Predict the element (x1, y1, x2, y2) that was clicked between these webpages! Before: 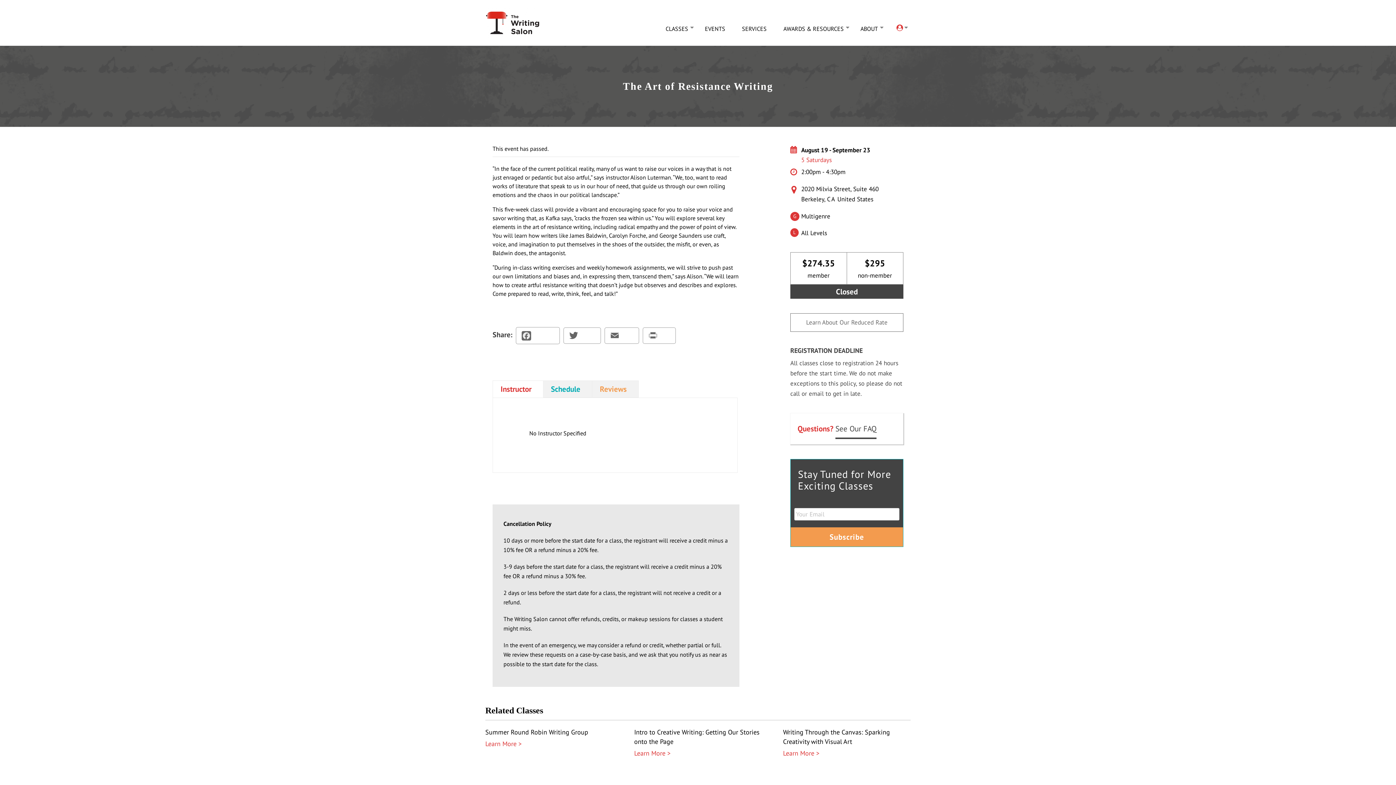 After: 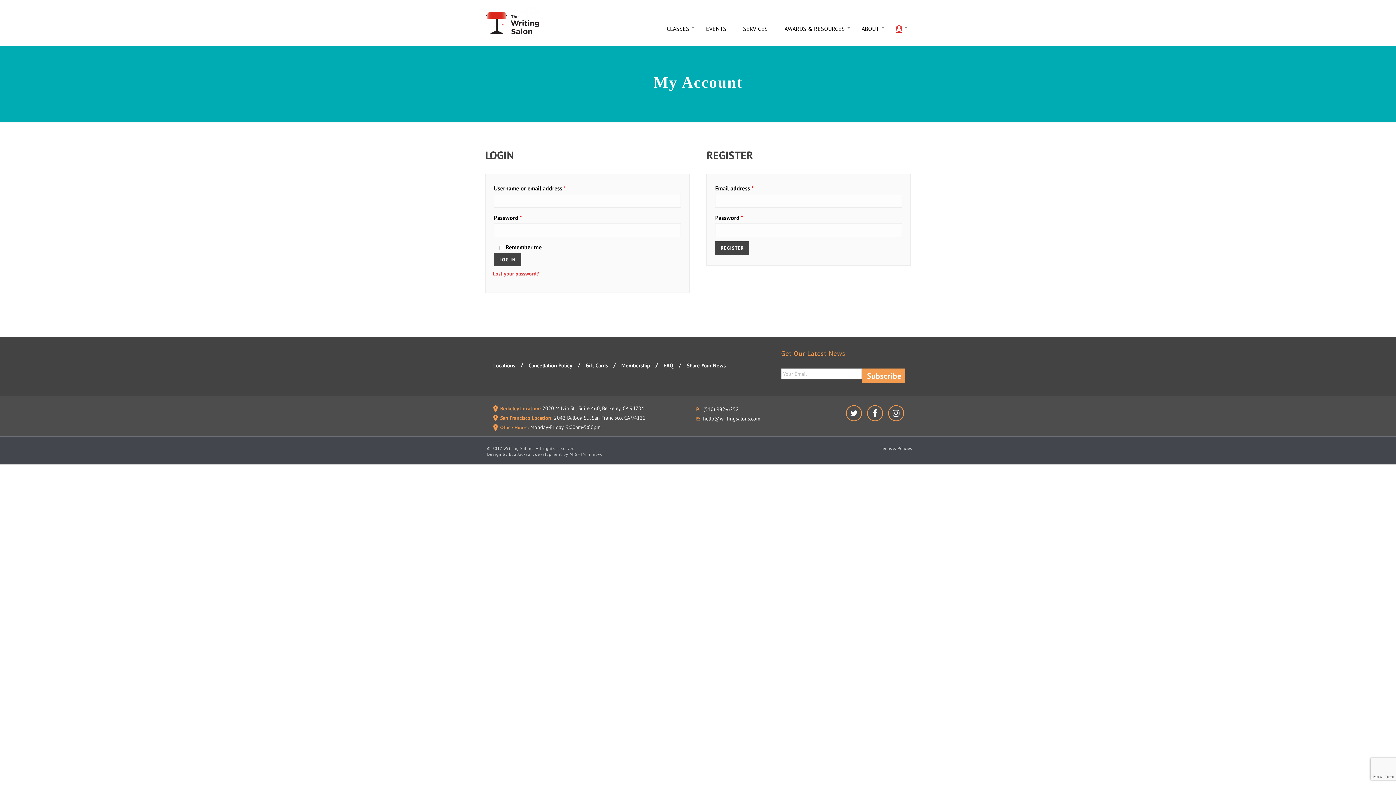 Action: bbox: (886, 24, 910, 33)